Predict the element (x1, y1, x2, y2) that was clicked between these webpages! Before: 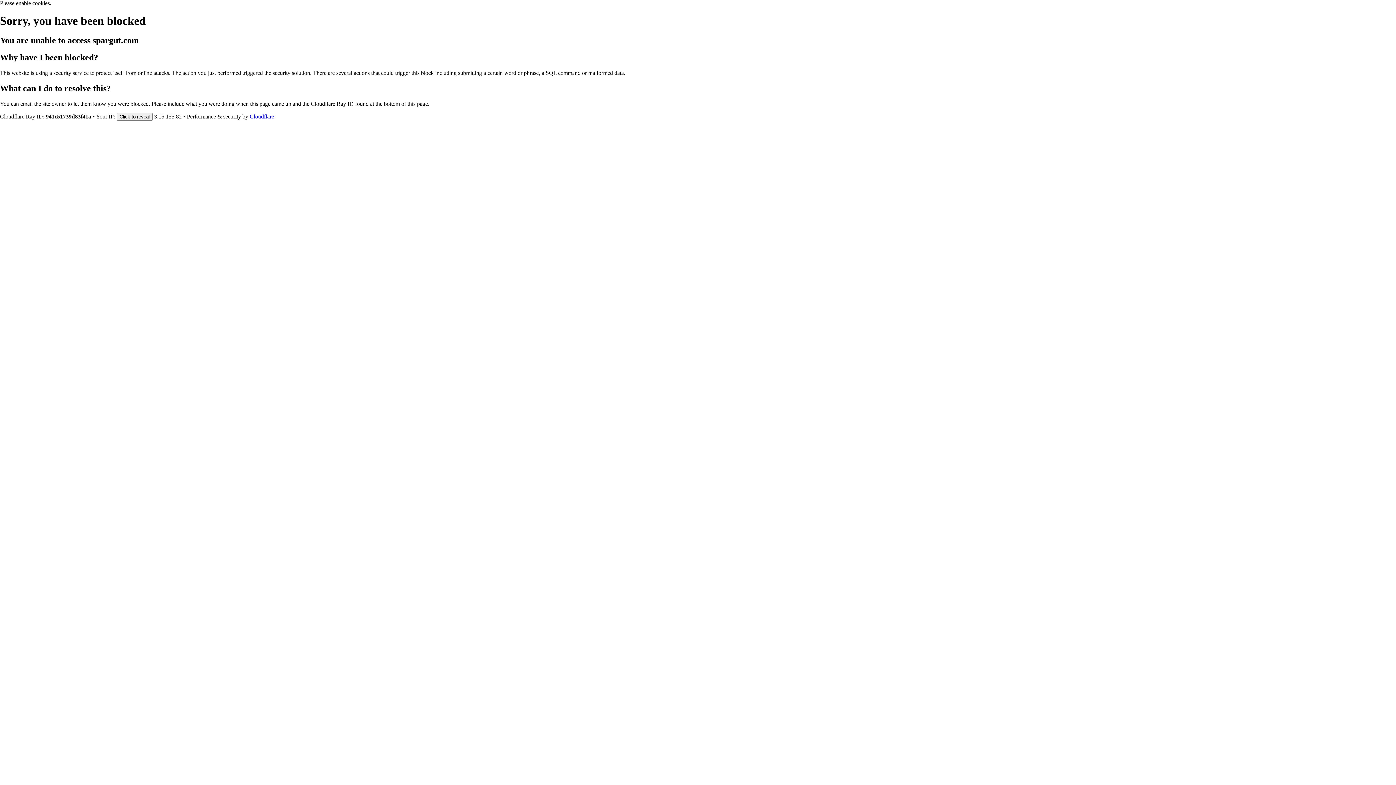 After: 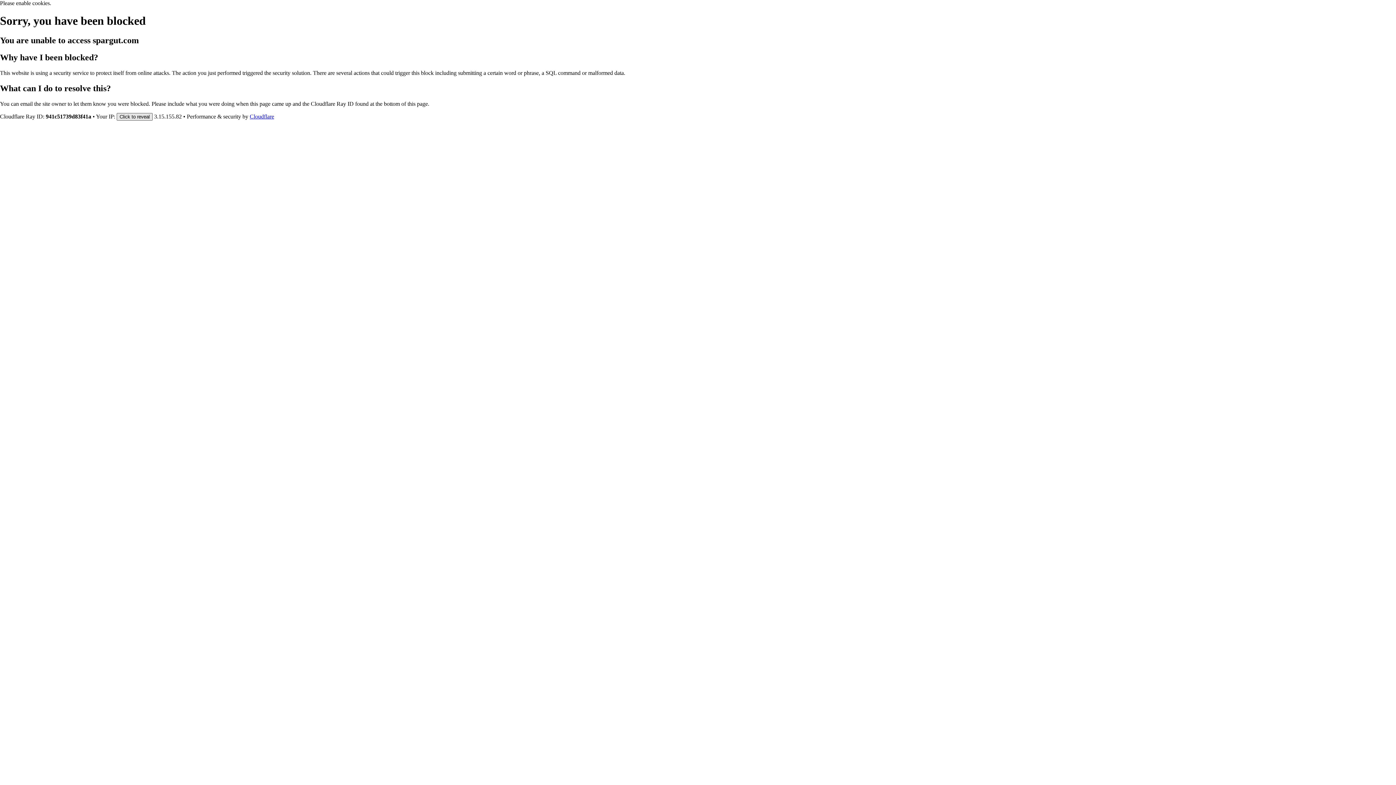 Action: bbox: (116, 112, 152, 120) label: Click to reveal